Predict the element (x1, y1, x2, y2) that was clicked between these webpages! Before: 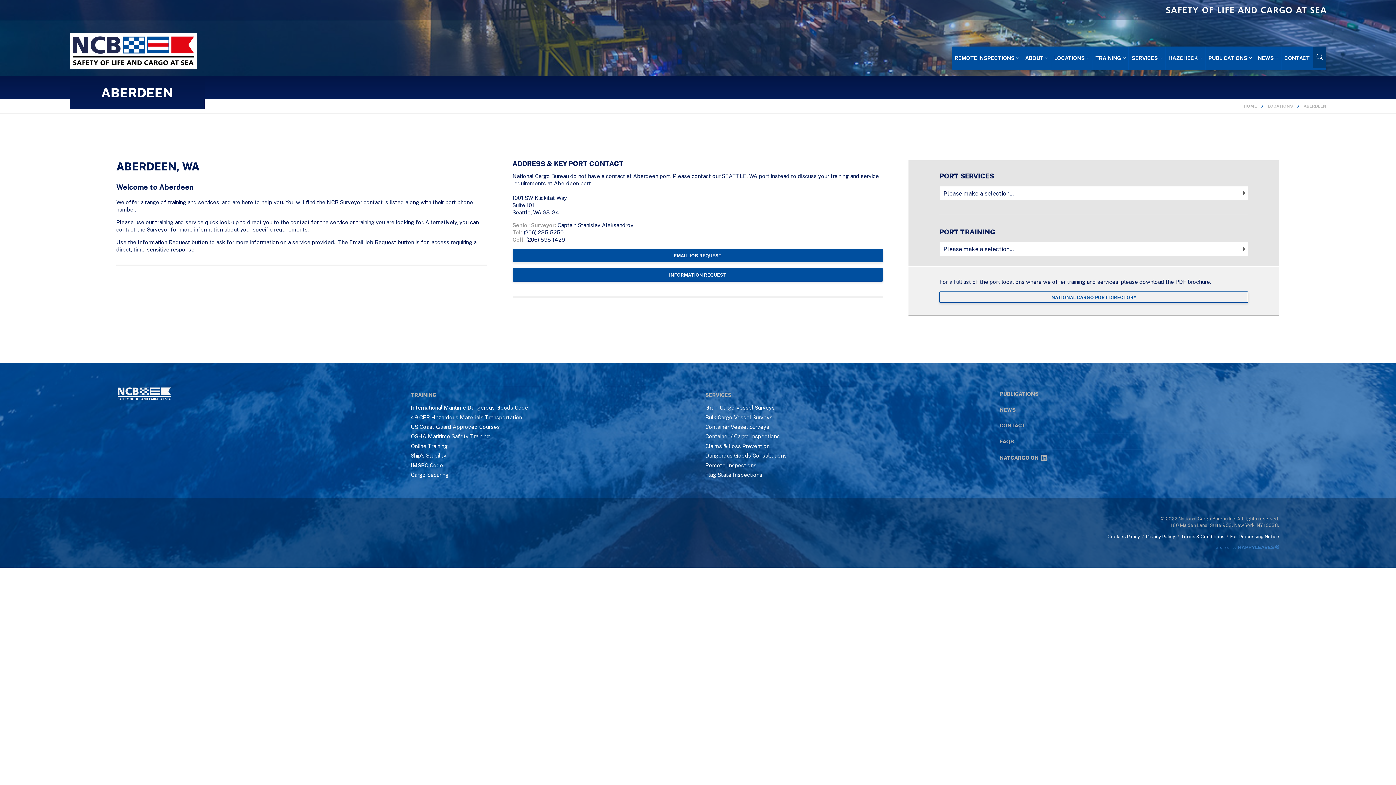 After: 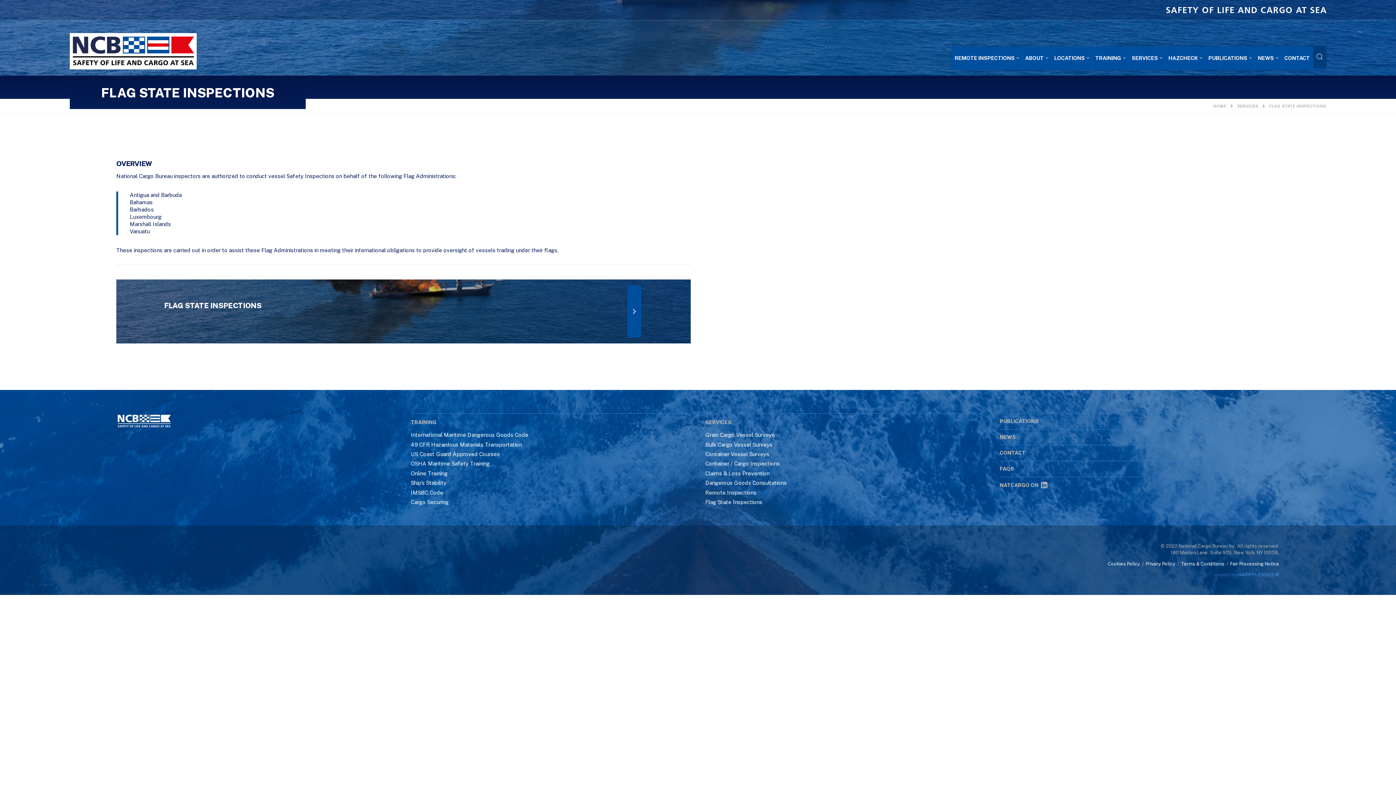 Action: label: Flag State Inspections bbox: (705, 471, 762, 478)